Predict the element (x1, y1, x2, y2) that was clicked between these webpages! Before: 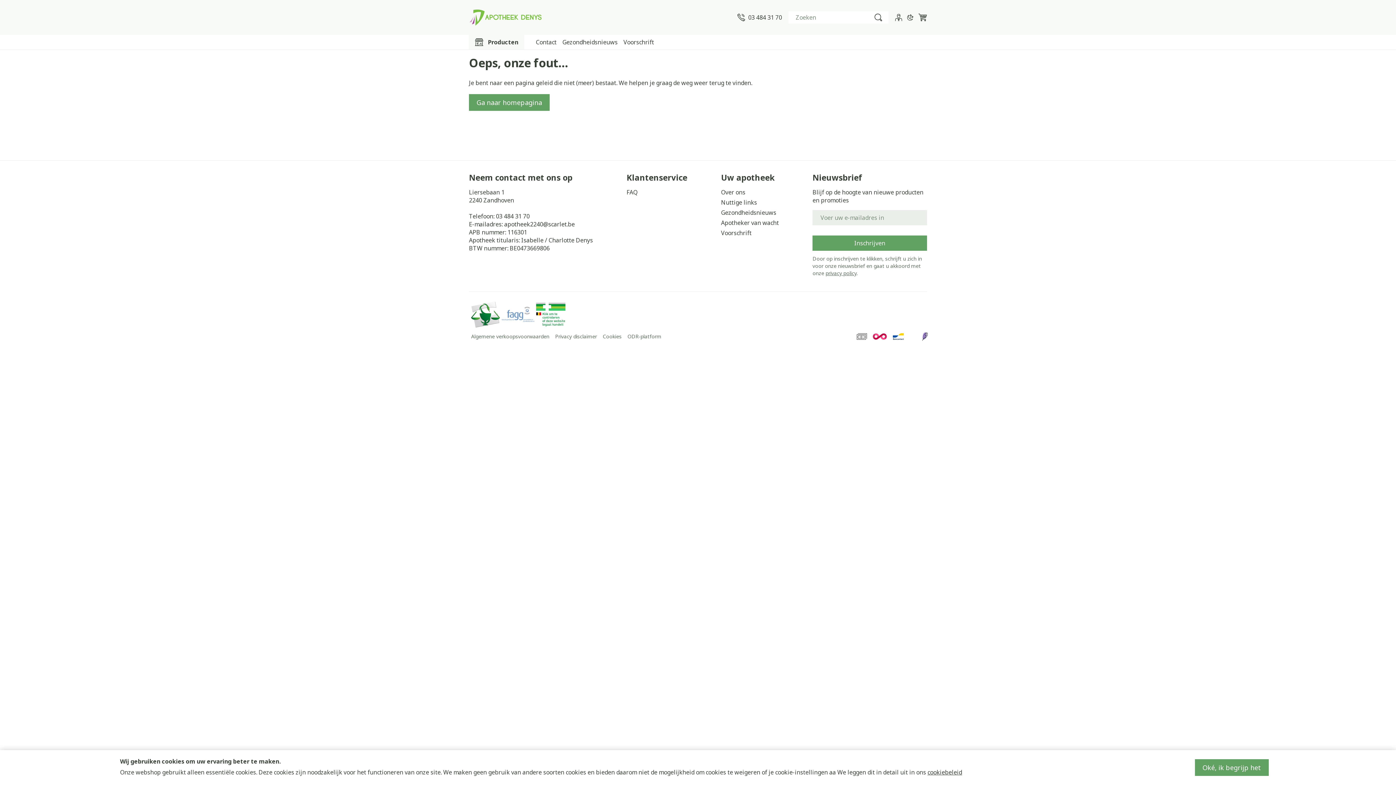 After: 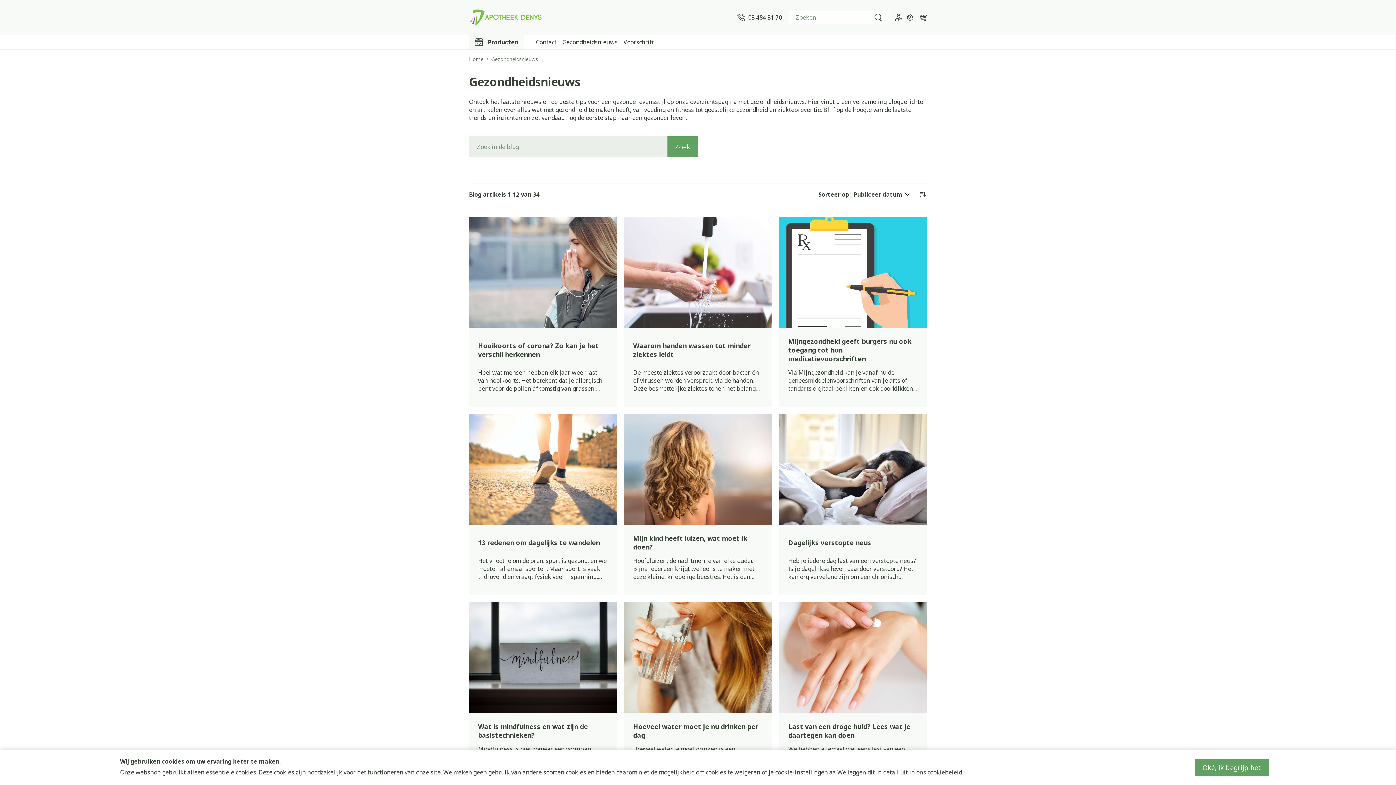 Action: label: Gezondheidsnieuws bbox: (721, 208, 806, 216)